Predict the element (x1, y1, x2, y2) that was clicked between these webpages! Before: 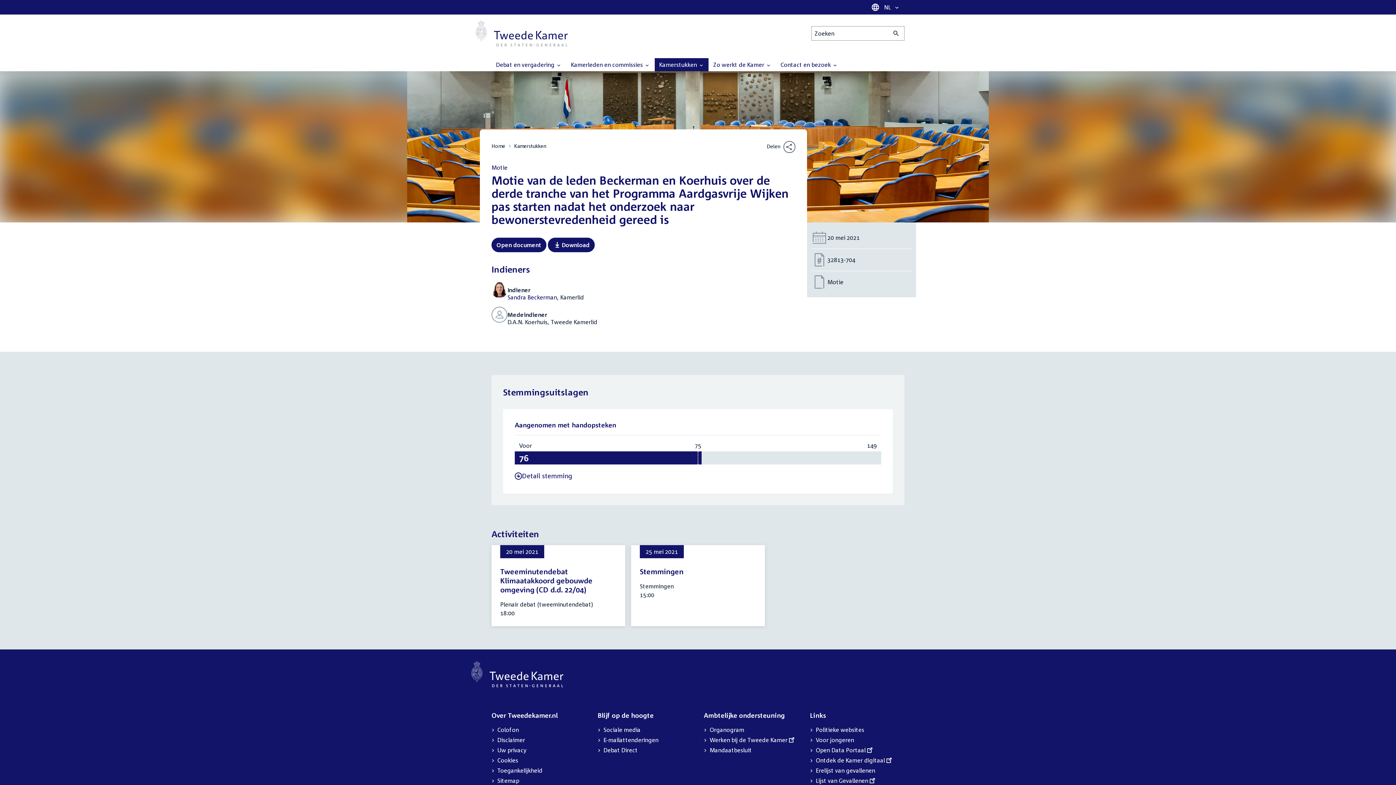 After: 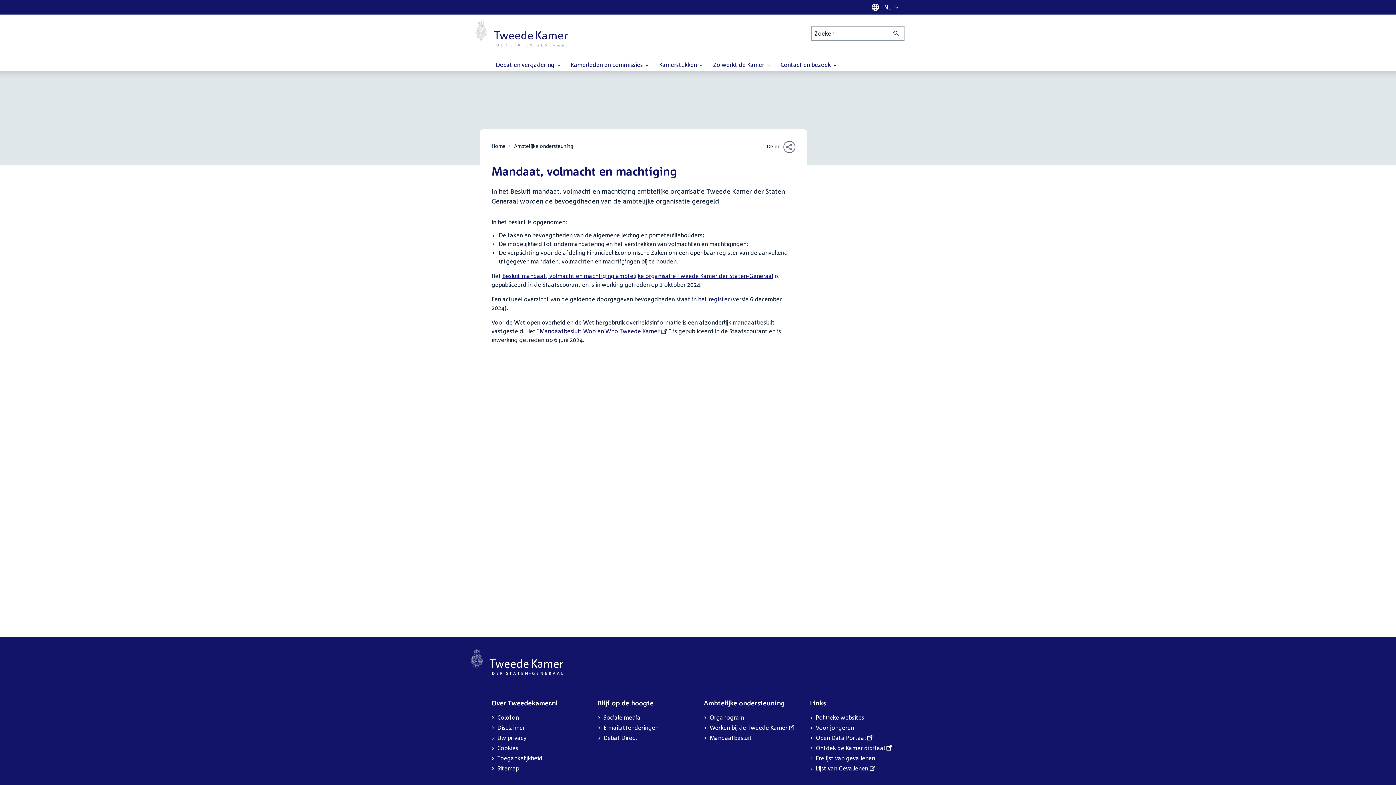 Action: label: Mandaatbesluit bbox: (709, 745, 752, 755)